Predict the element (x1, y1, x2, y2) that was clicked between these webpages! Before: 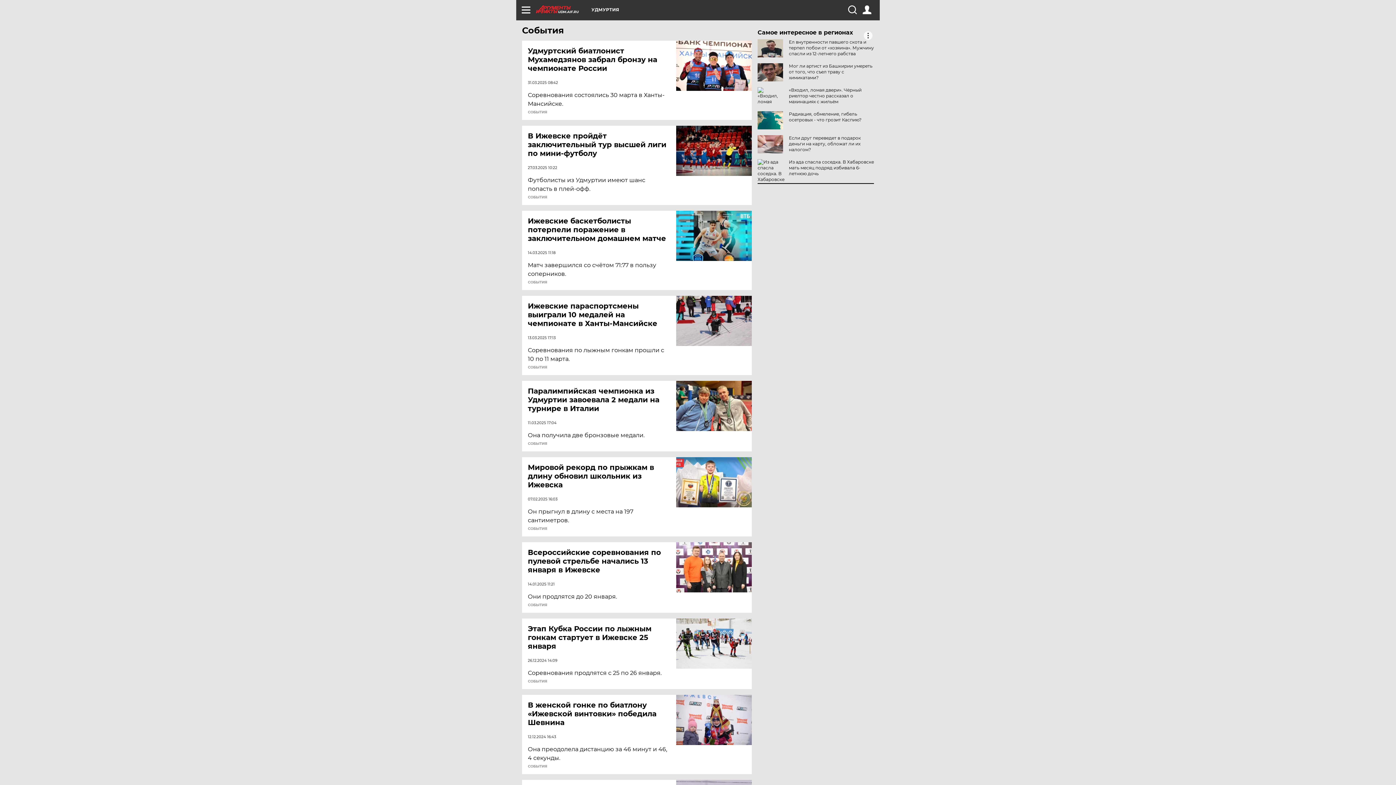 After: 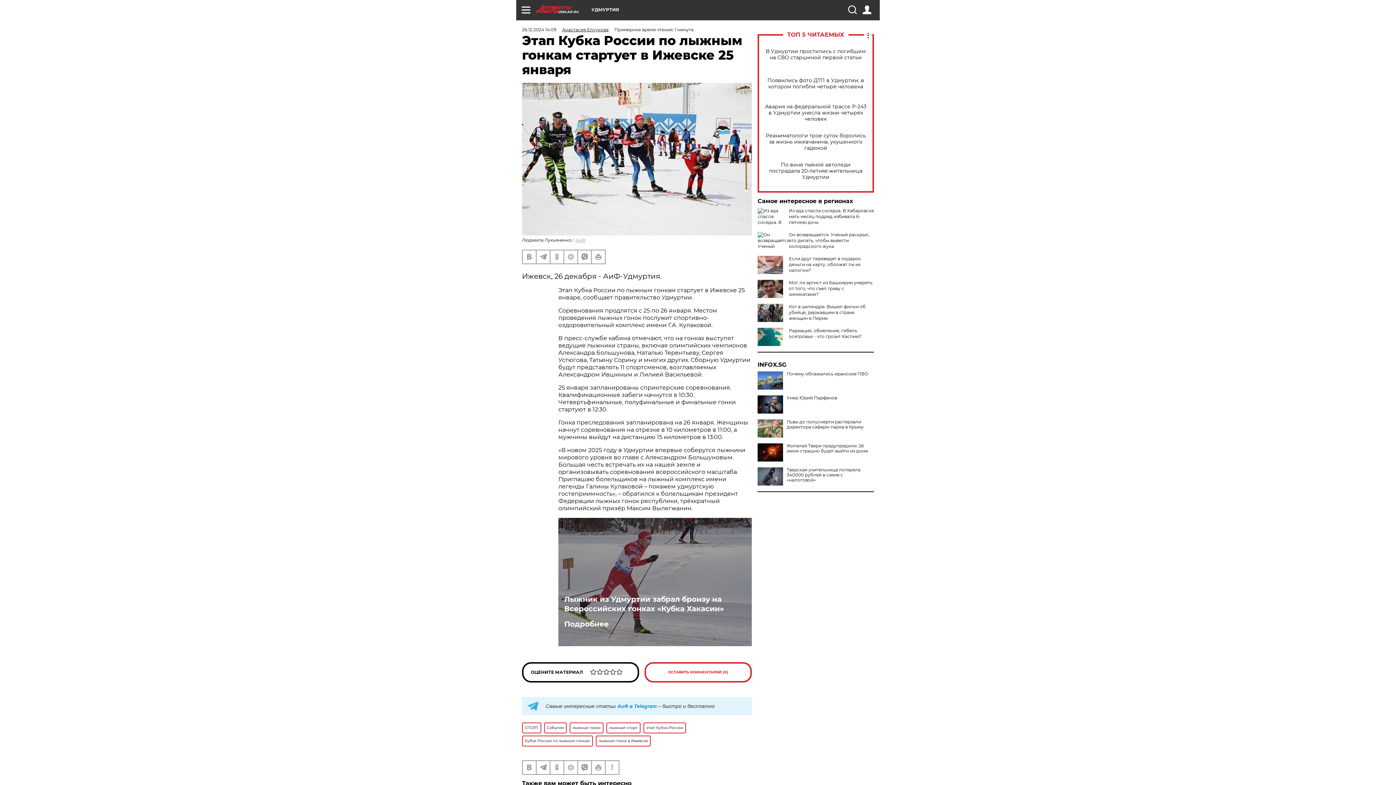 Action: bbox: (676, 618, 752, 669)